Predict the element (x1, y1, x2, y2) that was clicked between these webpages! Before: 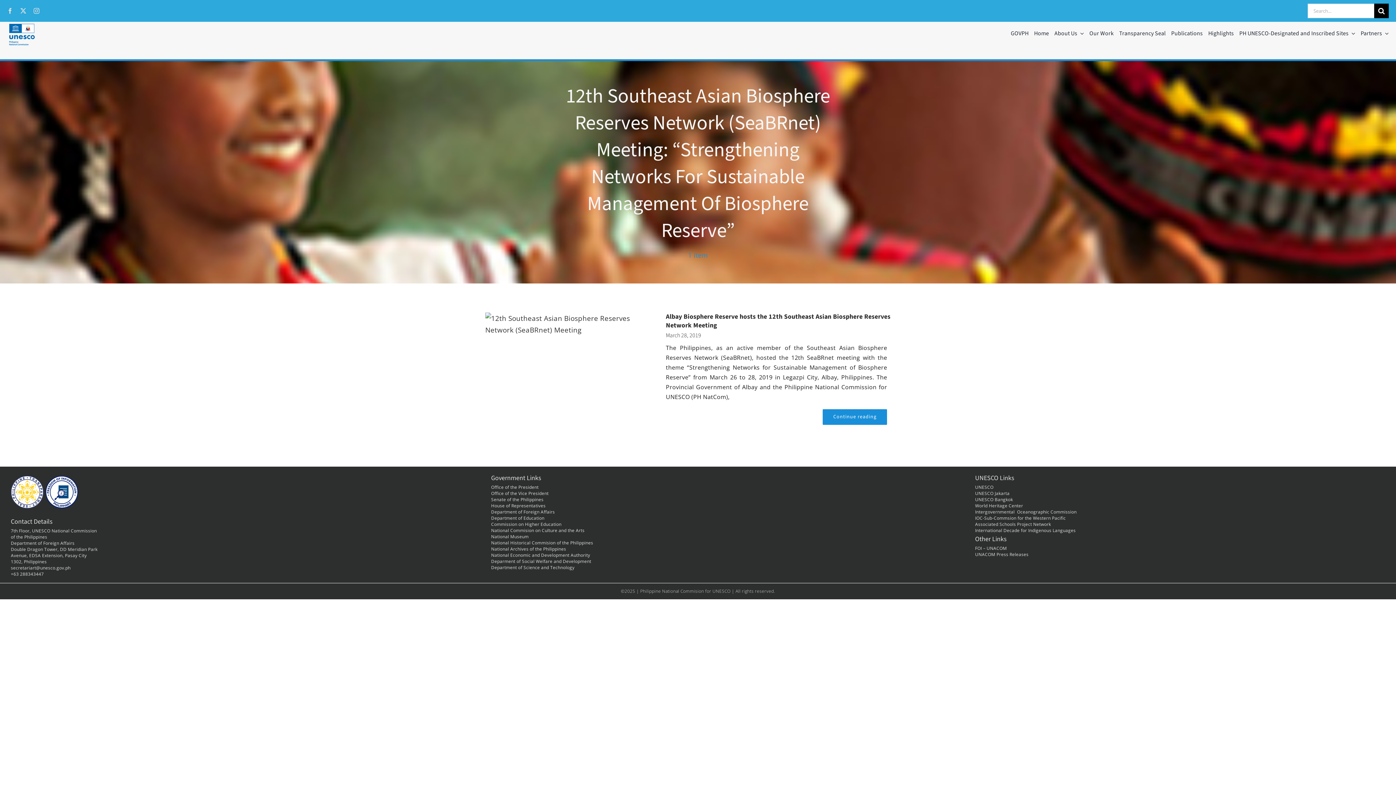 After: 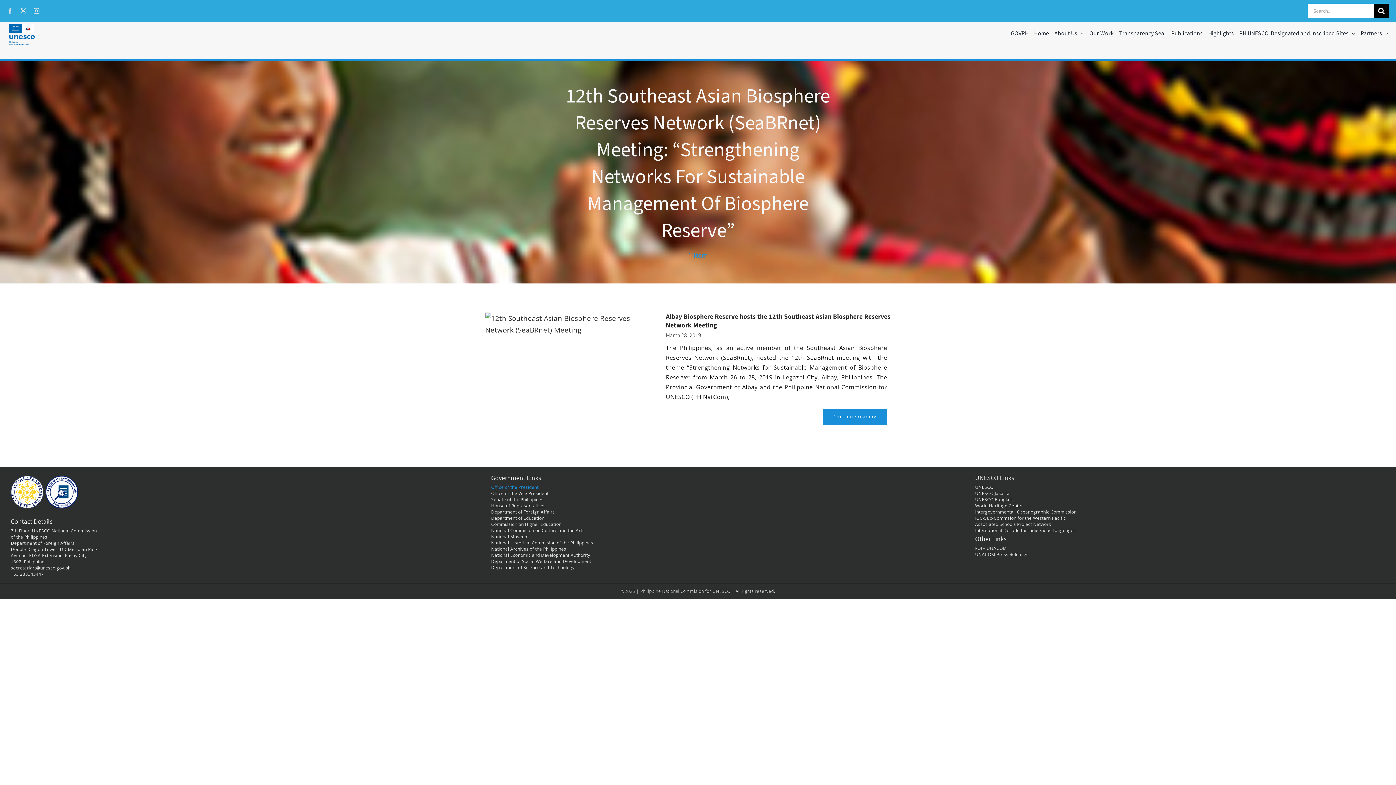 Action: bbox: (491, 484, 538, 490) label: Office of the President